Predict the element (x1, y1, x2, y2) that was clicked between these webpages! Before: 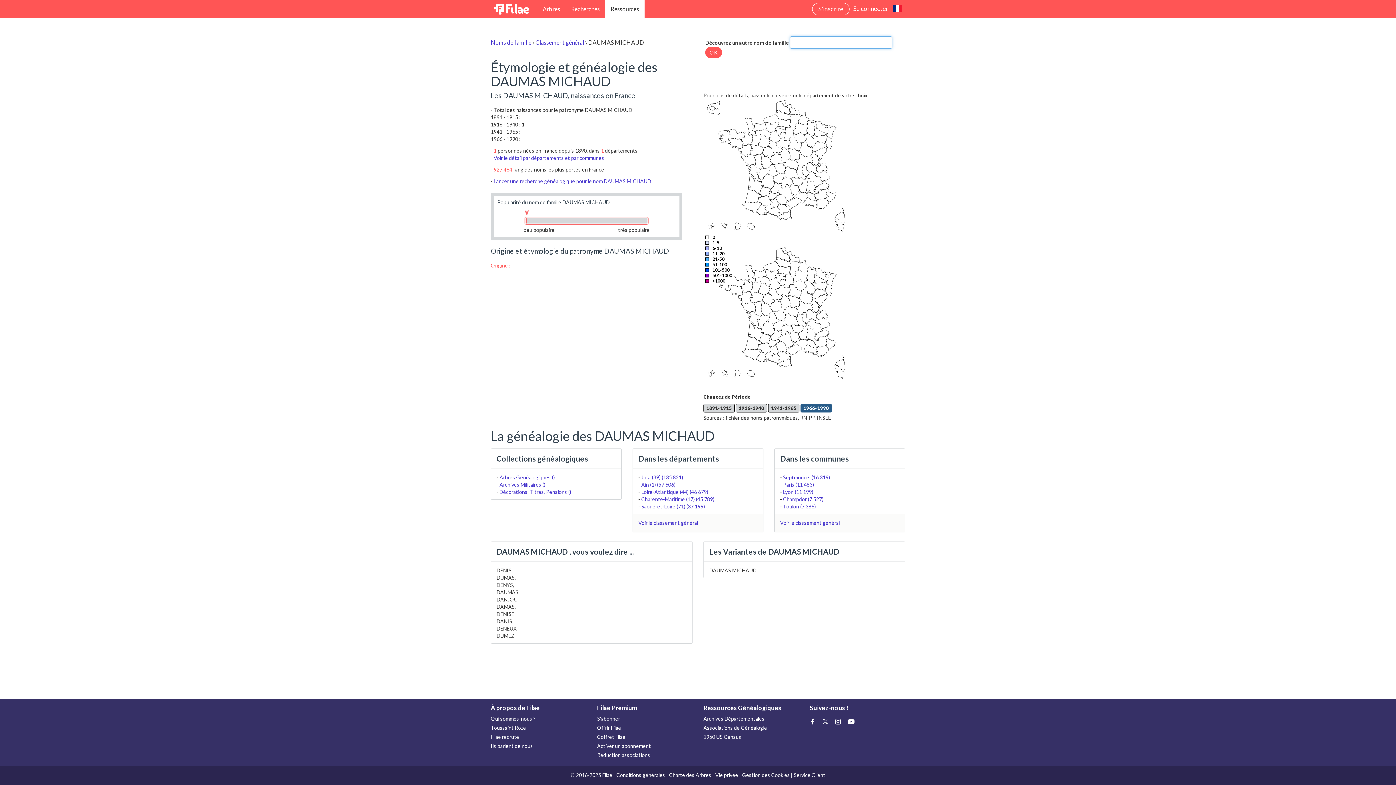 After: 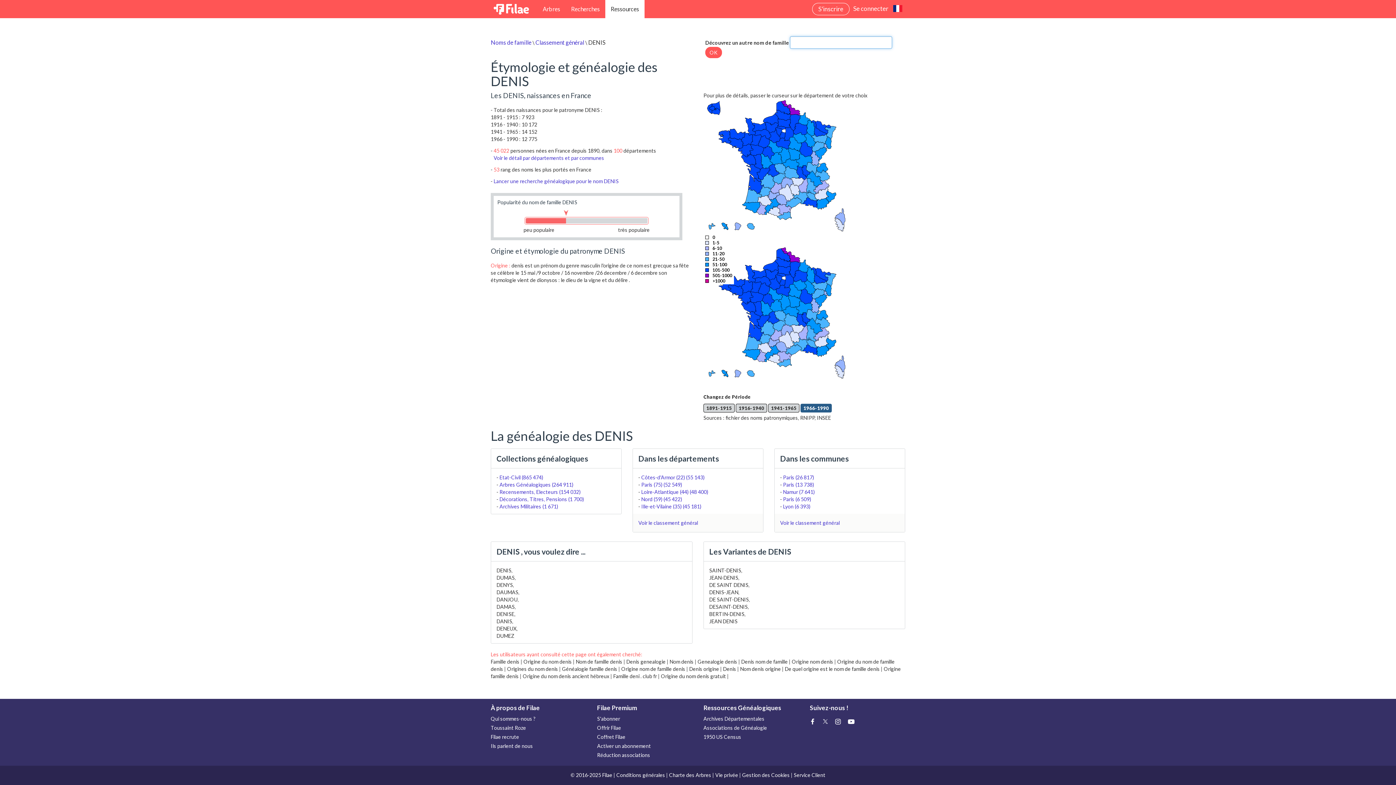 Action: label: DENIS bbox: (496, 419, 511, 425)